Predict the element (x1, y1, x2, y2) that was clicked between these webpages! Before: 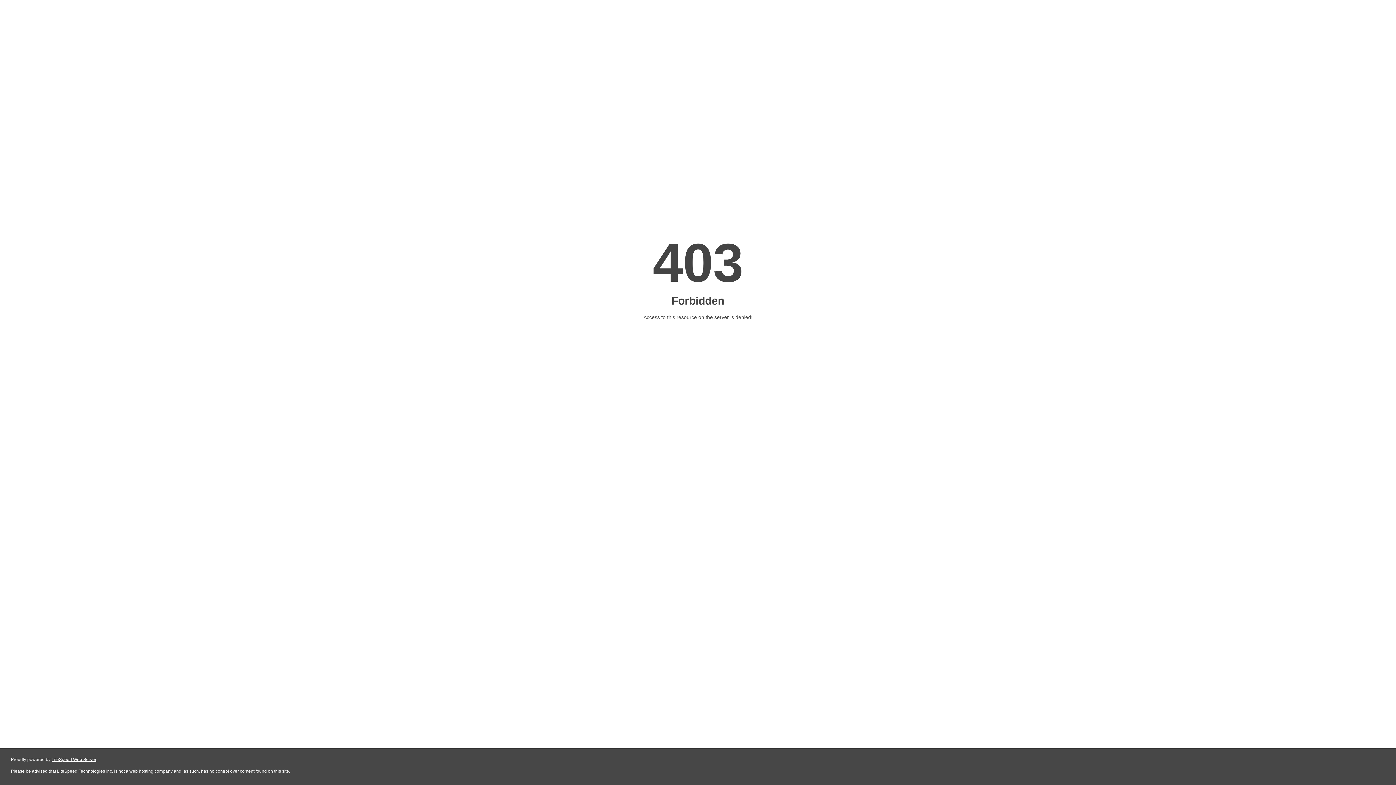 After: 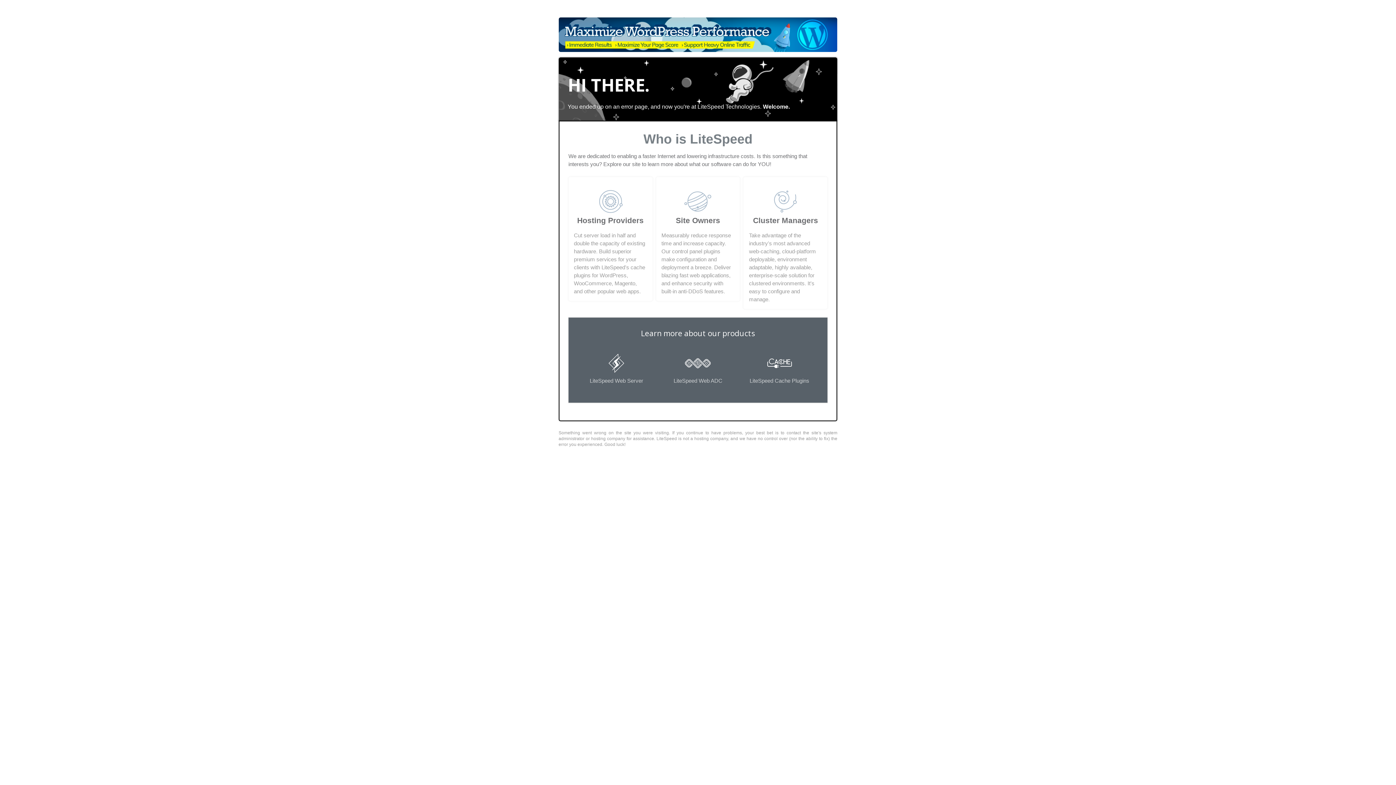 Action: label: LiteSpeed Web Server bbox: (51, 757, 96, 762)